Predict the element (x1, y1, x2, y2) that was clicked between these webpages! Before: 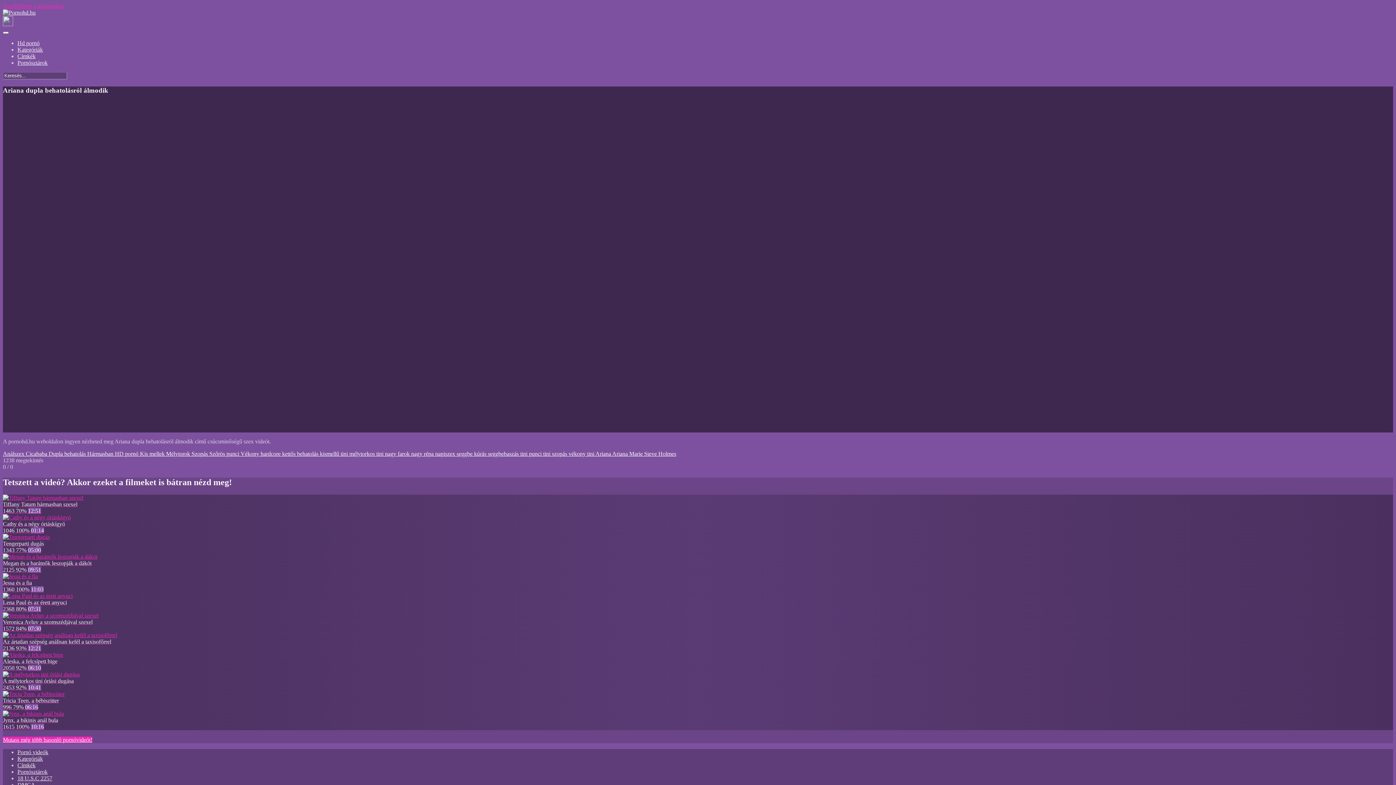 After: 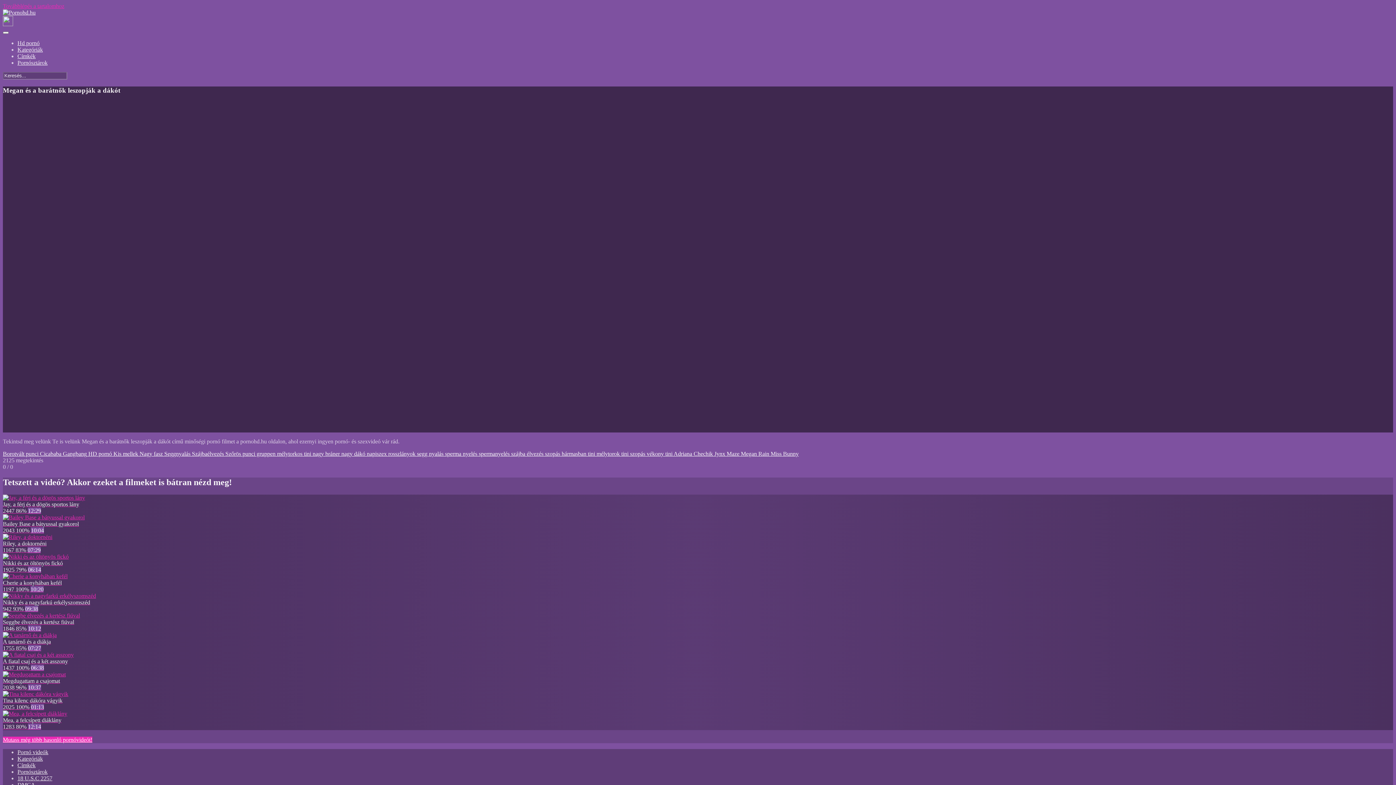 Action: bbox: (2, 560, 1393, 573) label: Megan és a barátnők leszopják a dákót
2125 92% 09:51